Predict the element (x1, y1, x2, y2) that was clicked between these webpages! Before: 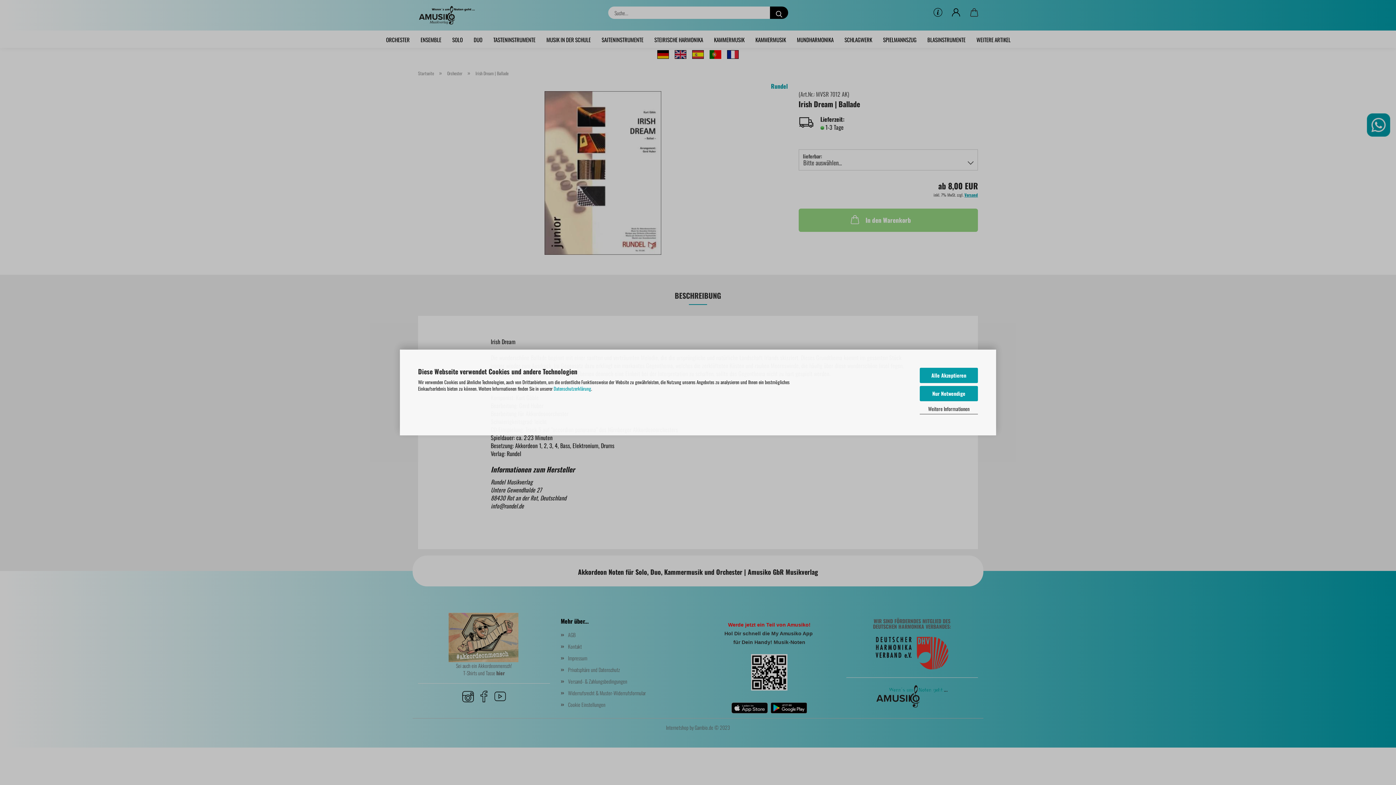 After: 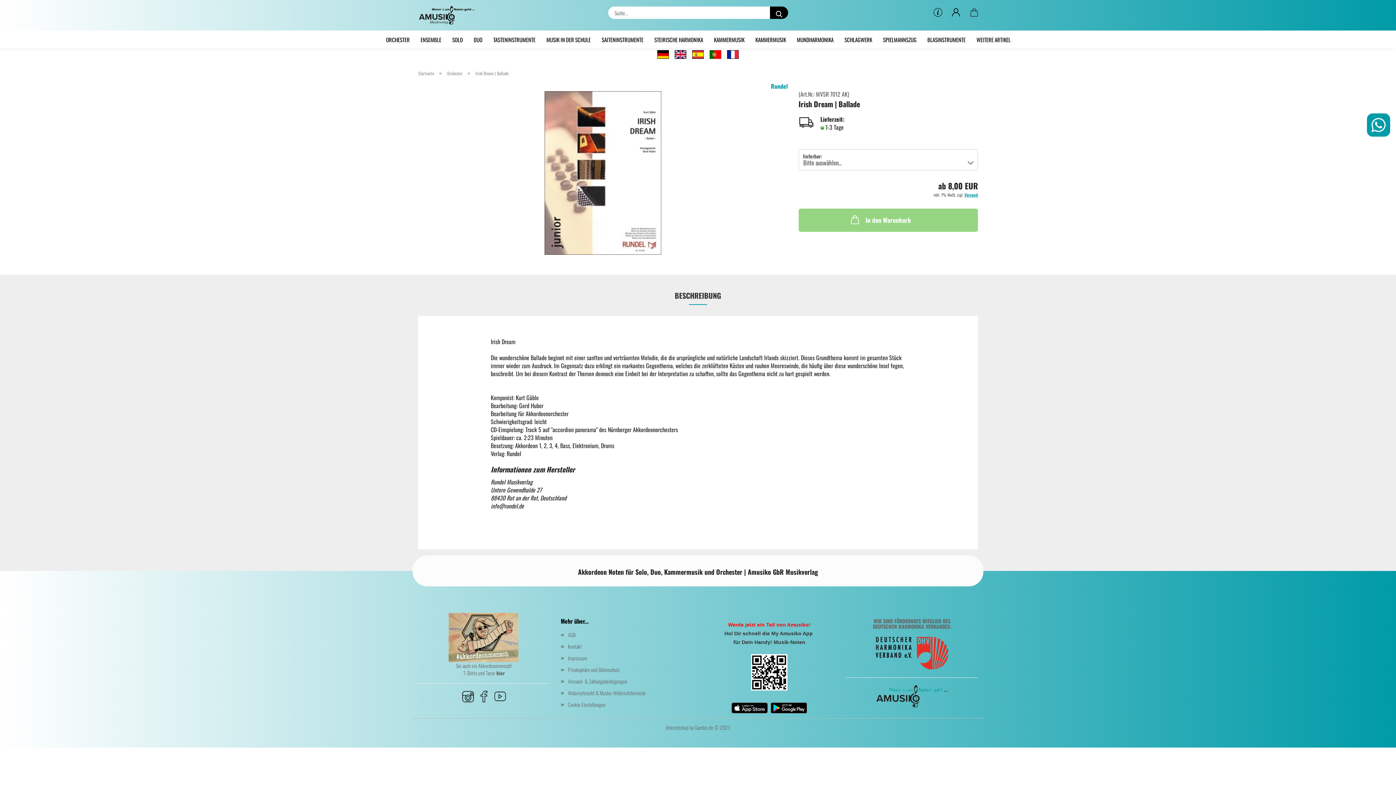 Action: bbox: (920, 368, 978, 383) label: Alle Akzeptieren